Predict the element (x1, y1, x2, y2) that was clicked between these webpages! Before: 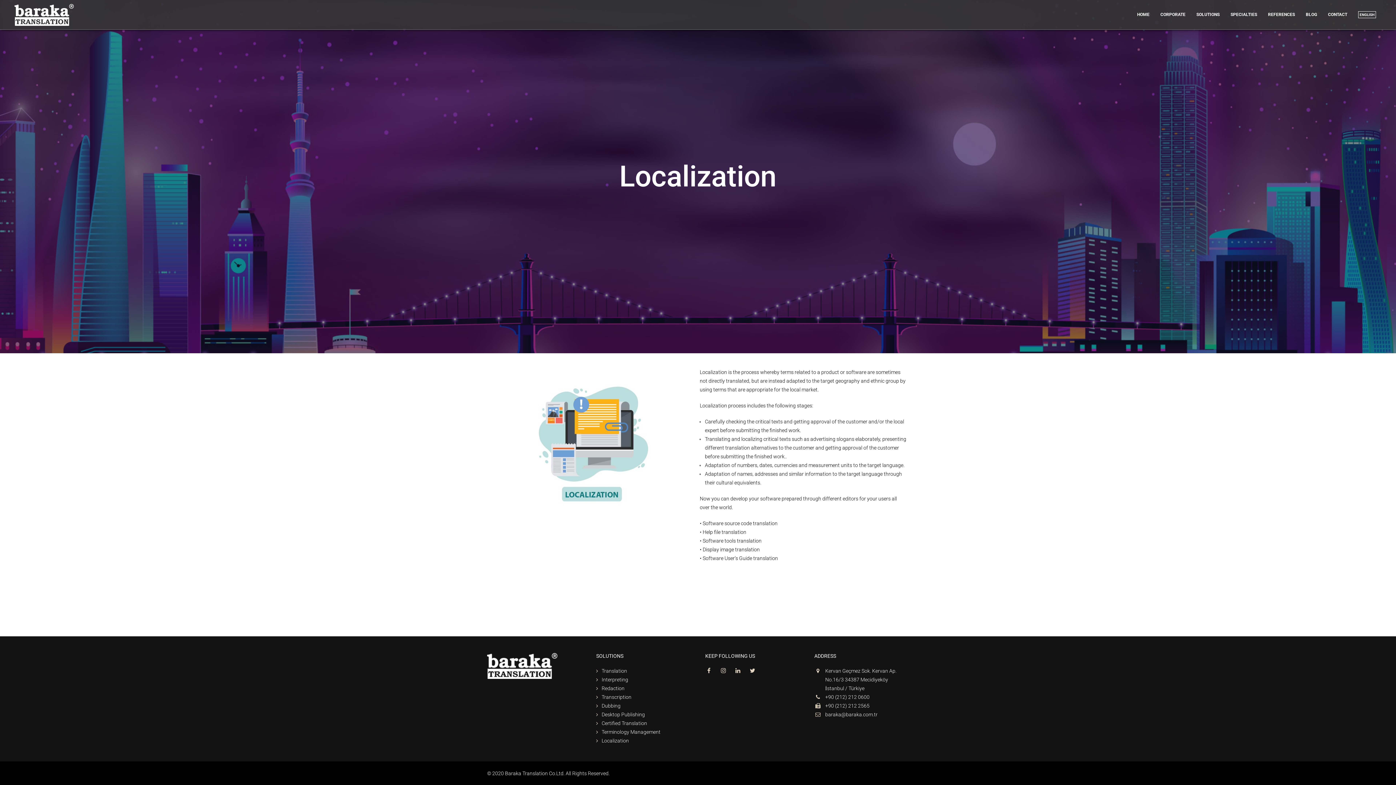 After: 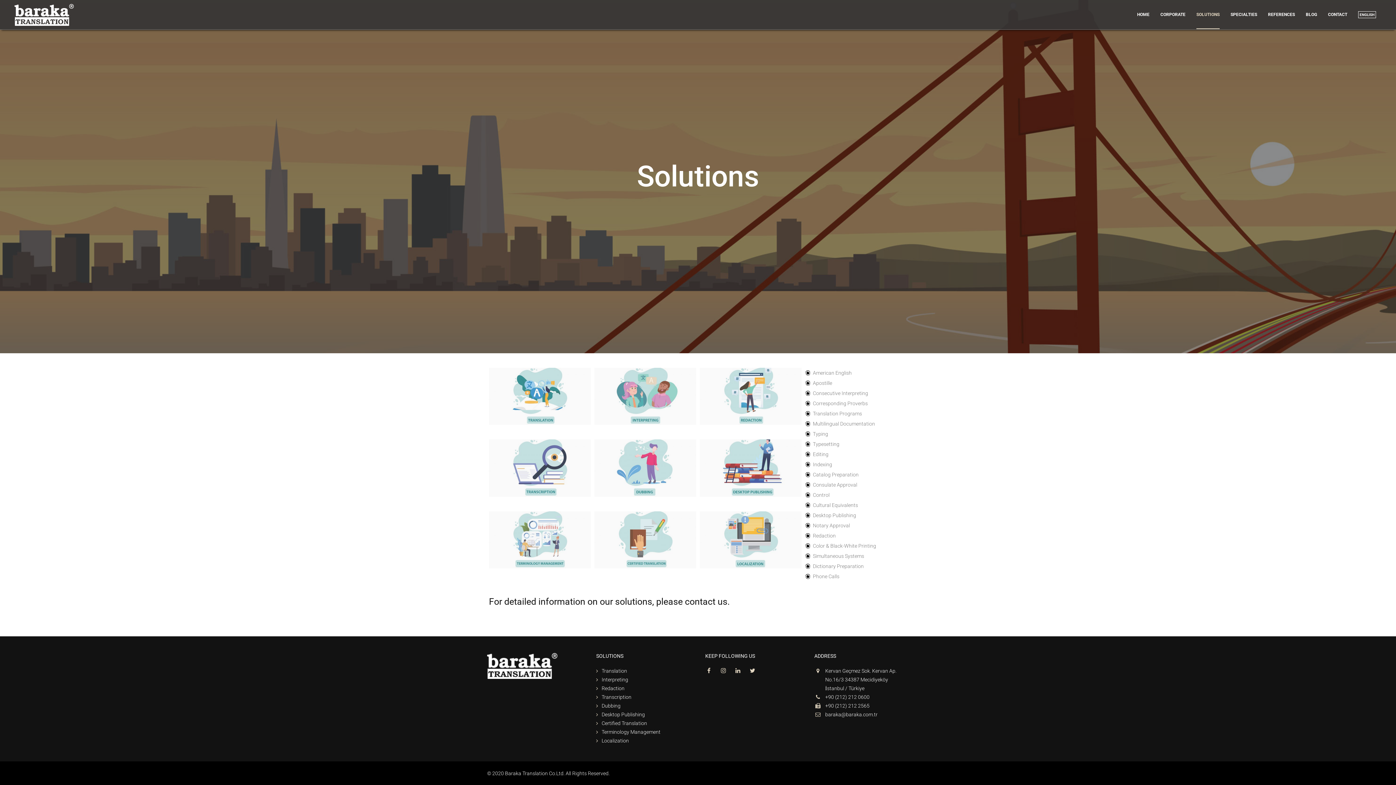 Action: label: SOLUTIONS bbox: (1196, 0, 1220, 29)